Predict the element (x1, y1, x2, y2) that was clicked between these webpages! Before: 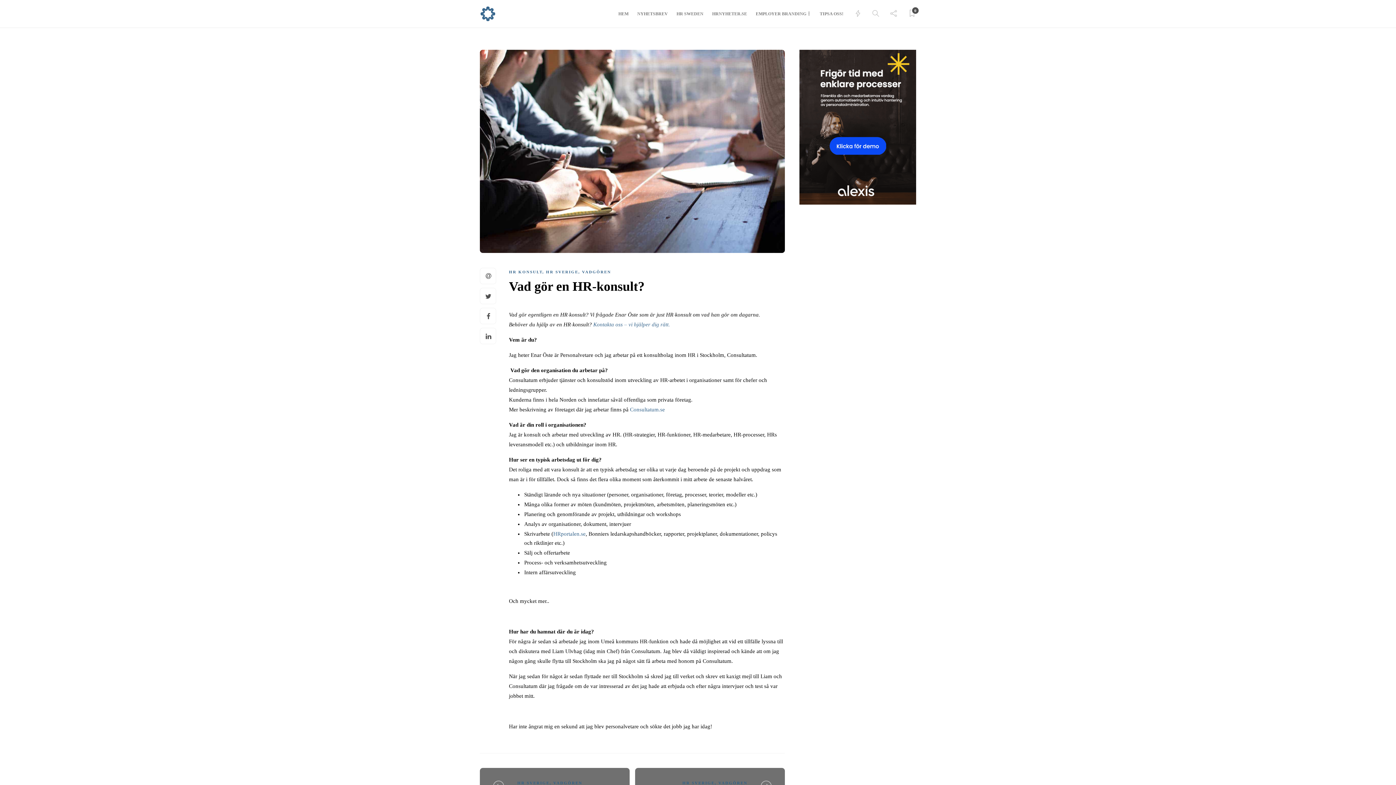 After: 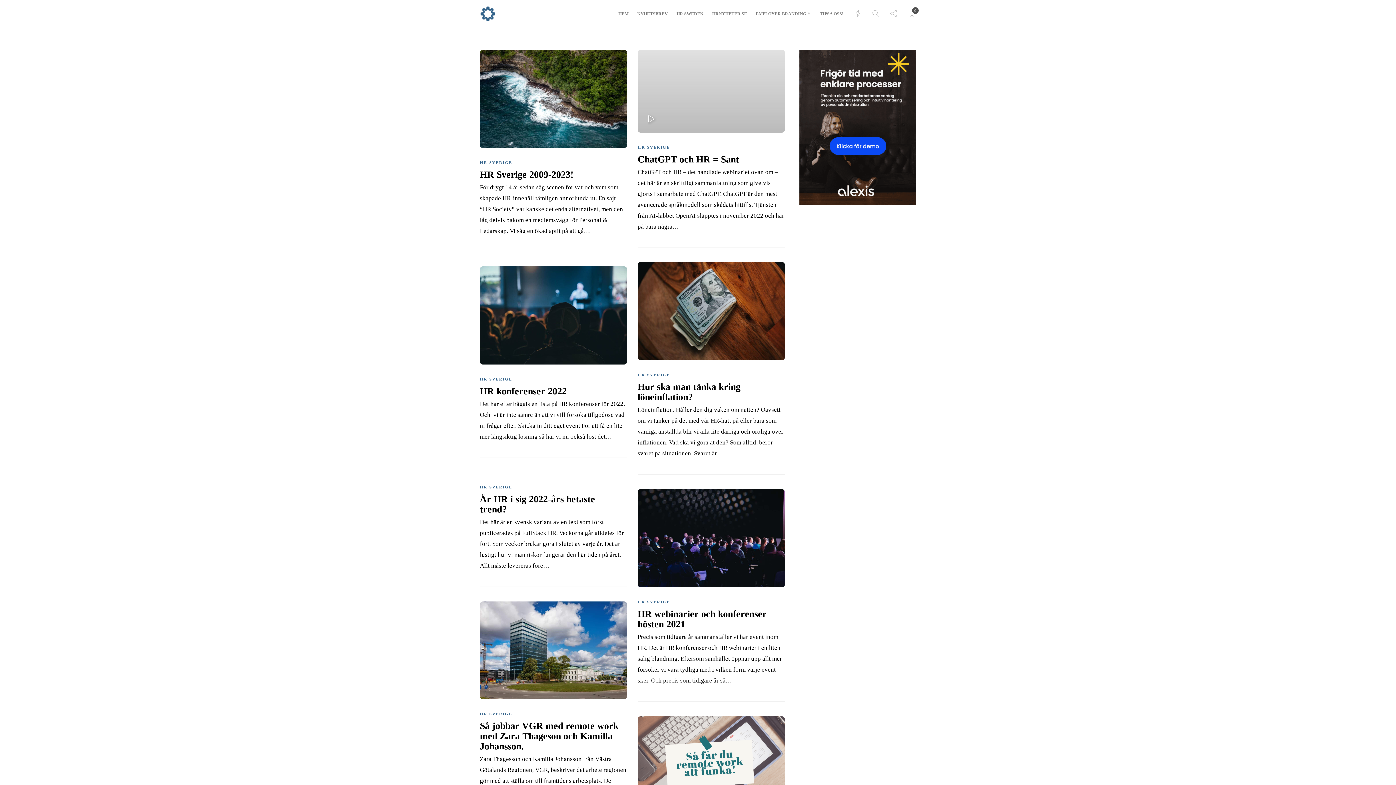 Action: bbox: (517, 781, 549, 785) label: HR SVERIGE